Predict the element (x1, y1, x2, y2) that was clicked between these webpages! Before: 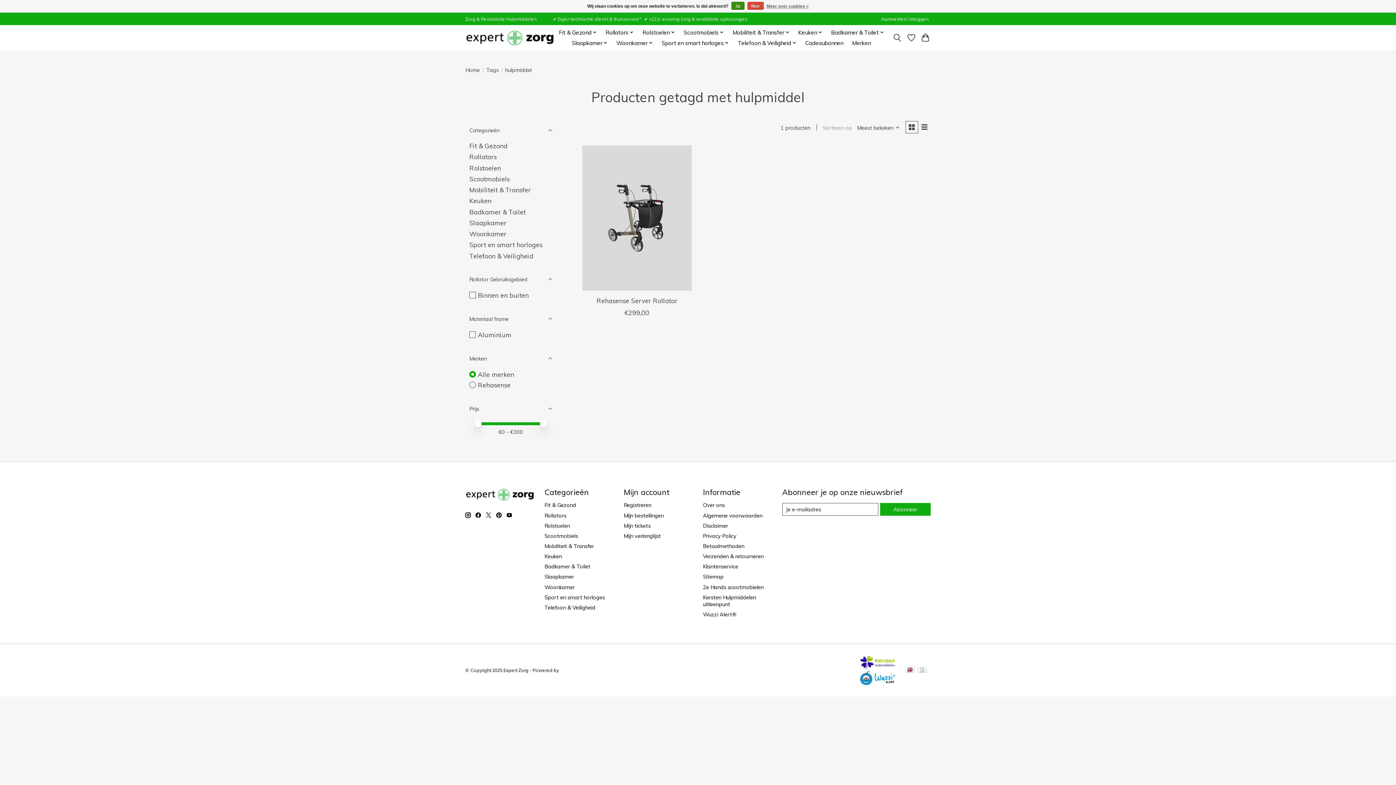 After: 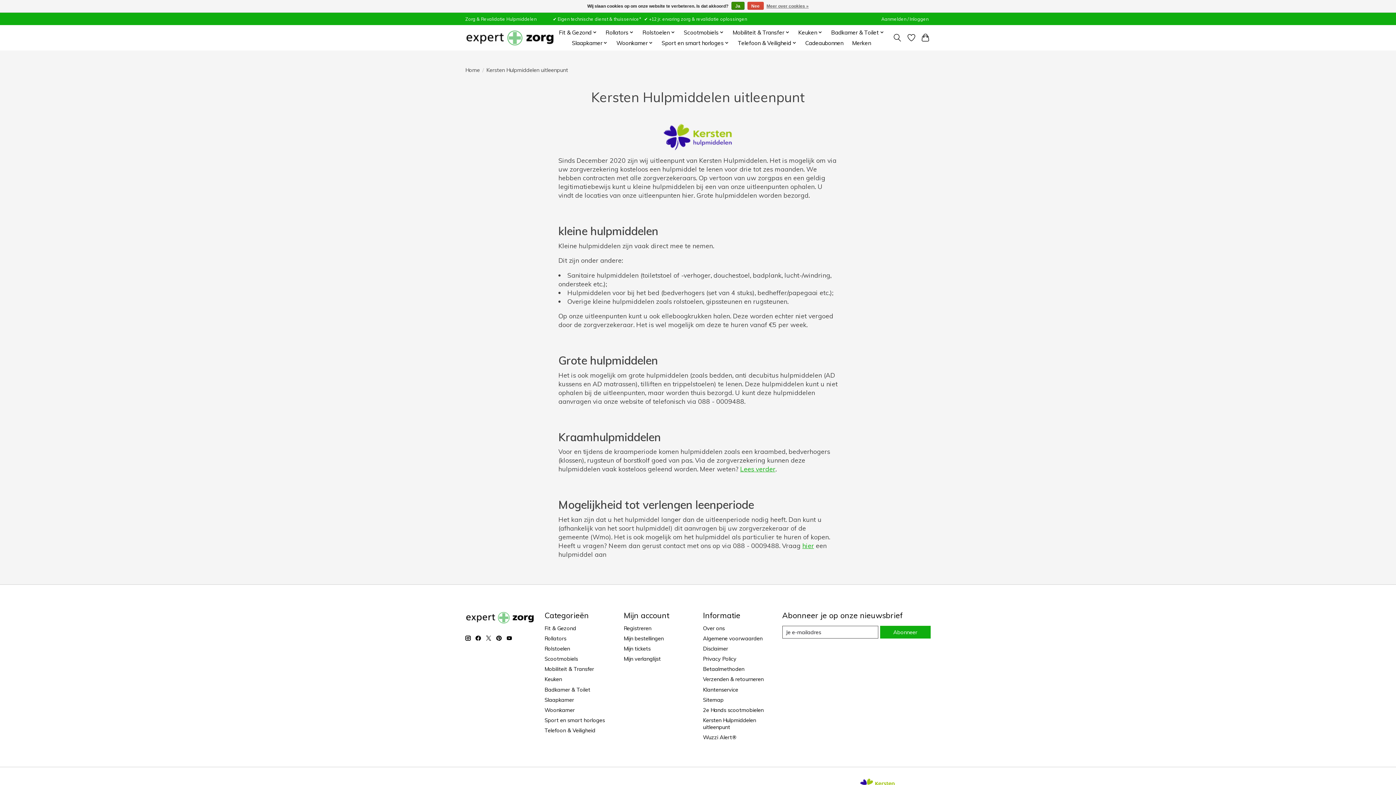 Action: bbox: (859, 662, 895, 670)